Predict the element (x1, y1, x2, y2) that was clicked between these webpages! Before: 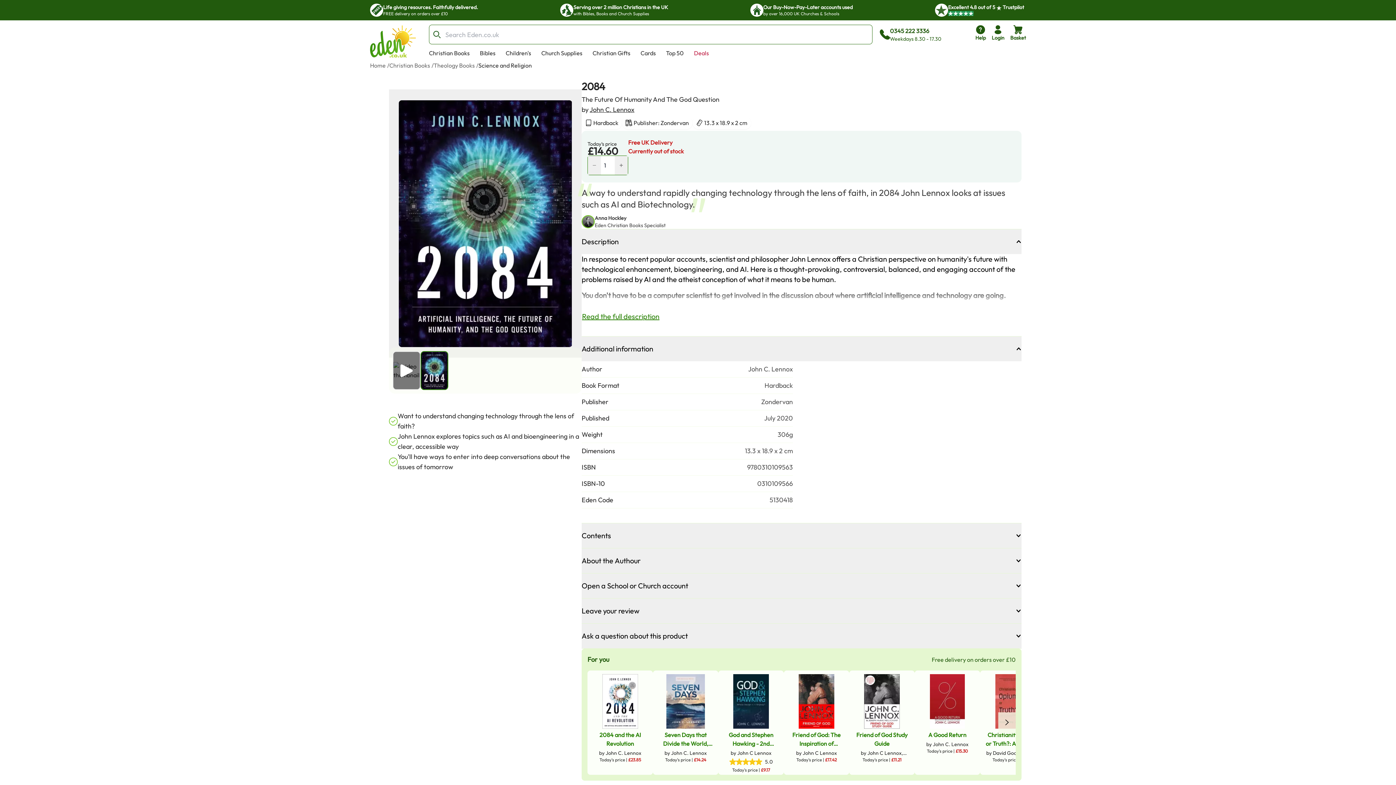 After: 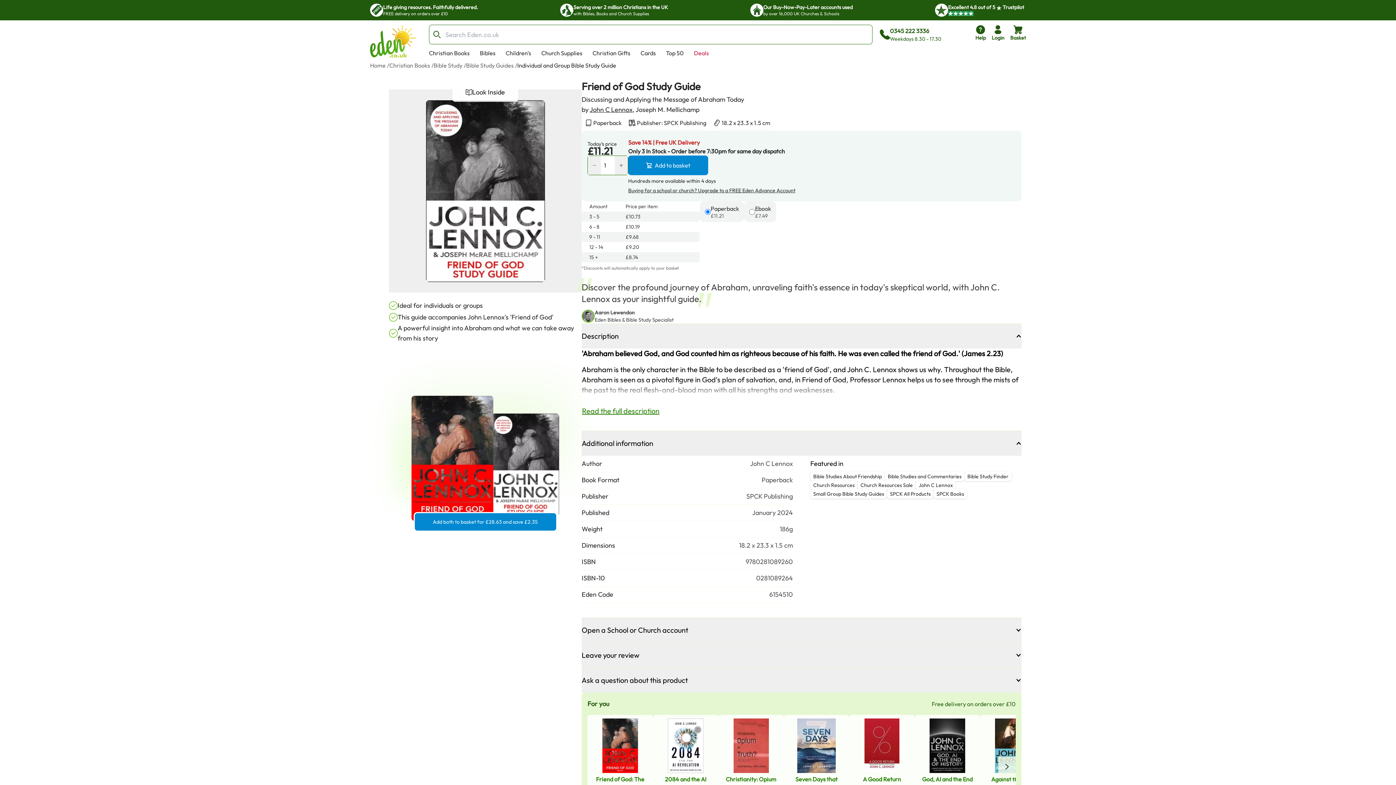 Action: bbox: (853, 729, 911, 763) label: Friend of God Study Guide

by John C Lennox, Joseph M. Mellichamp

Today's price | £11.21